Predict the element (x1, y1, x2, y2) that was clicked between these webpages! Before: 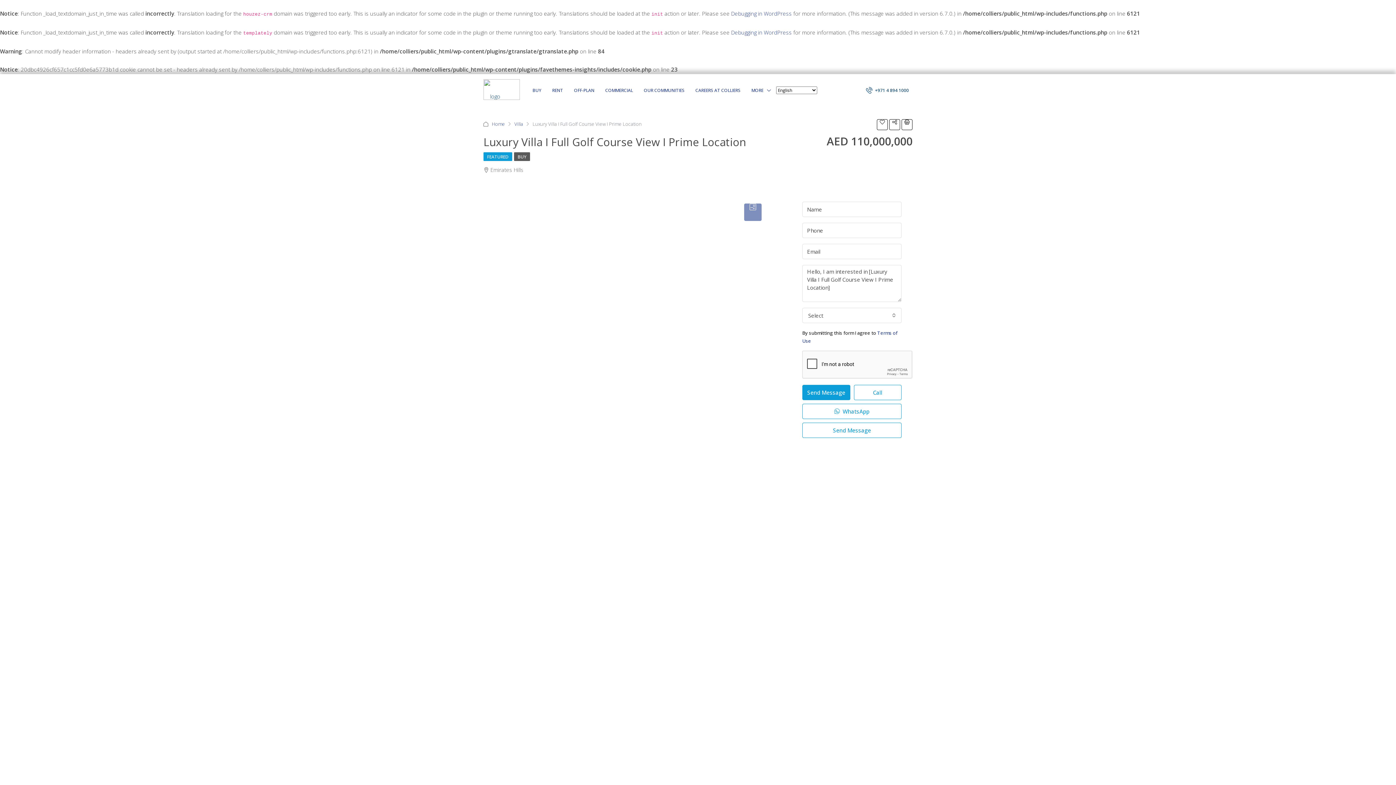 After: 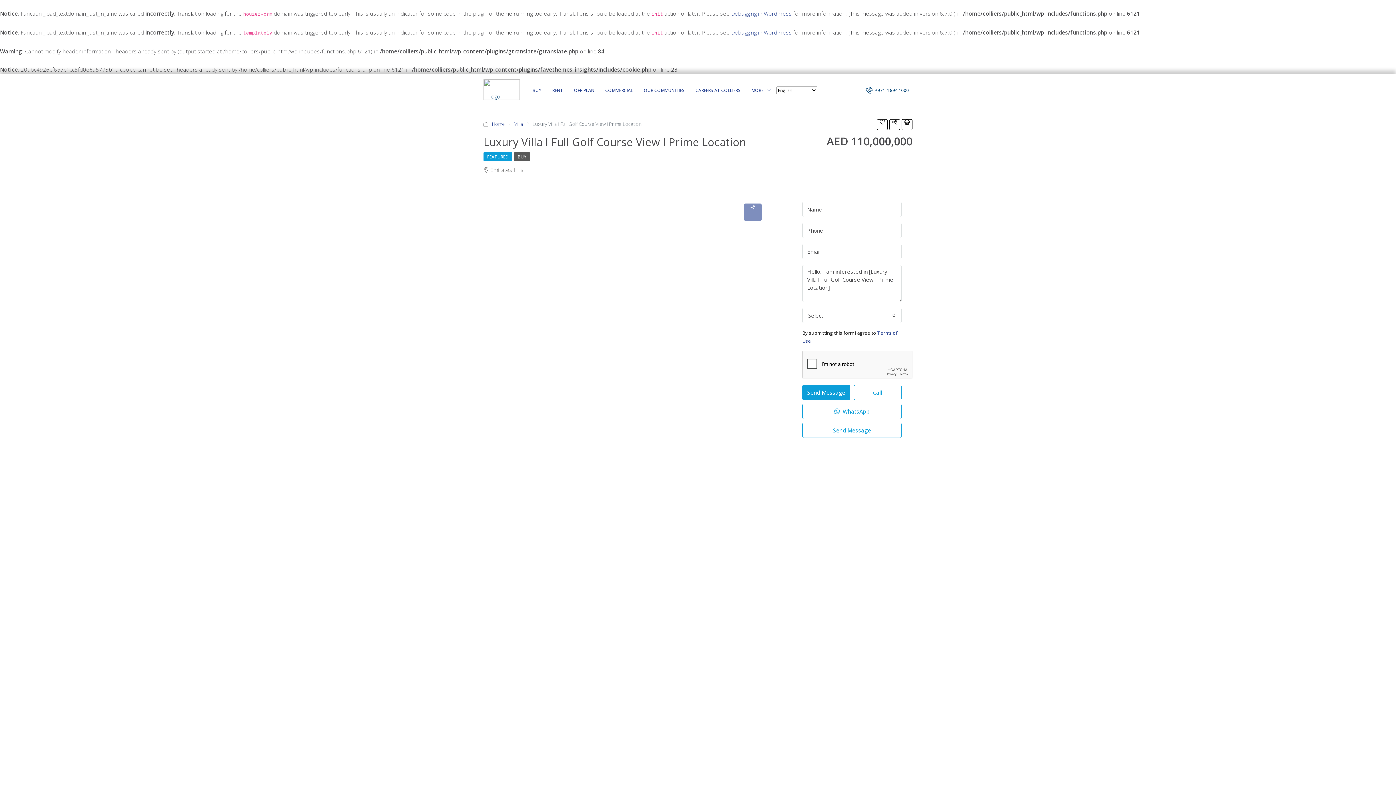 Action: bbox: (744, 203, 761, 221)